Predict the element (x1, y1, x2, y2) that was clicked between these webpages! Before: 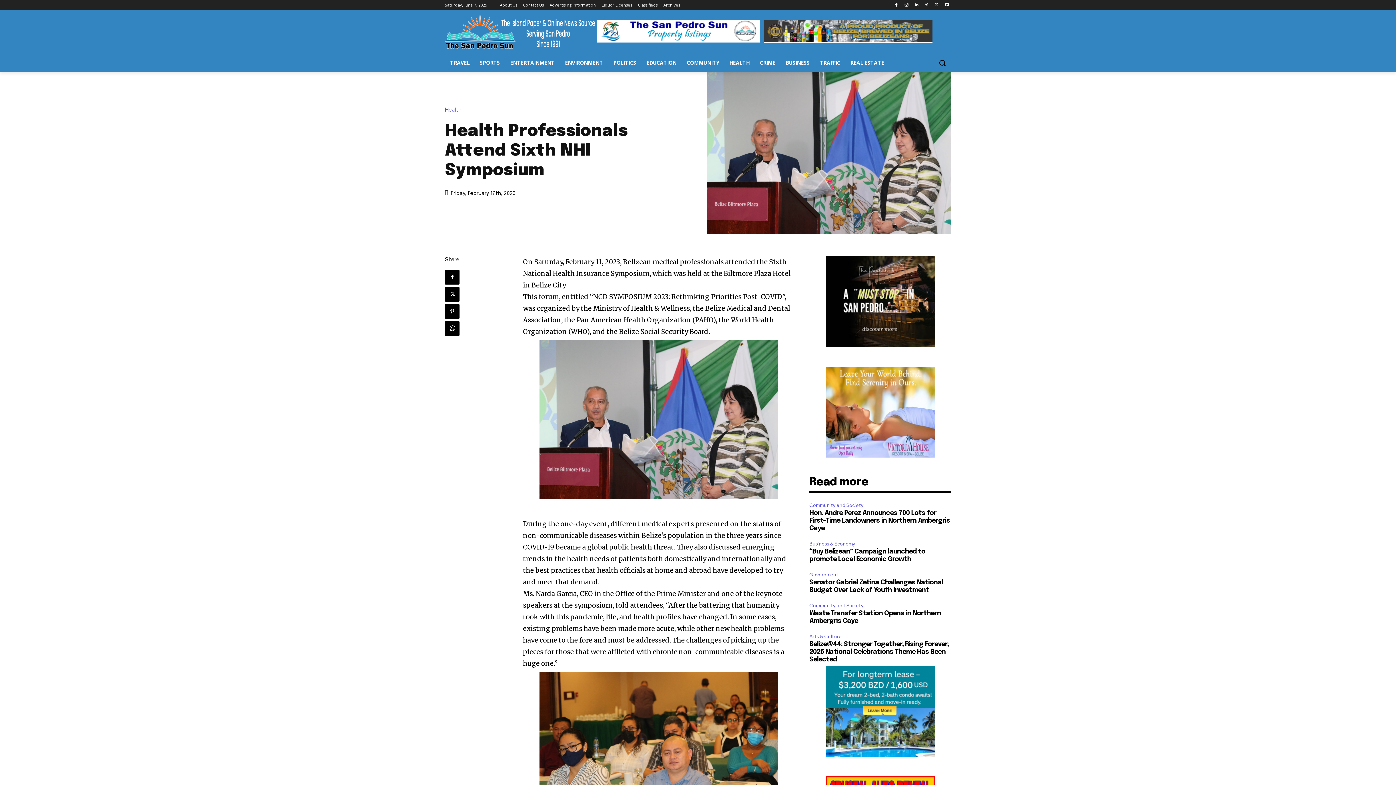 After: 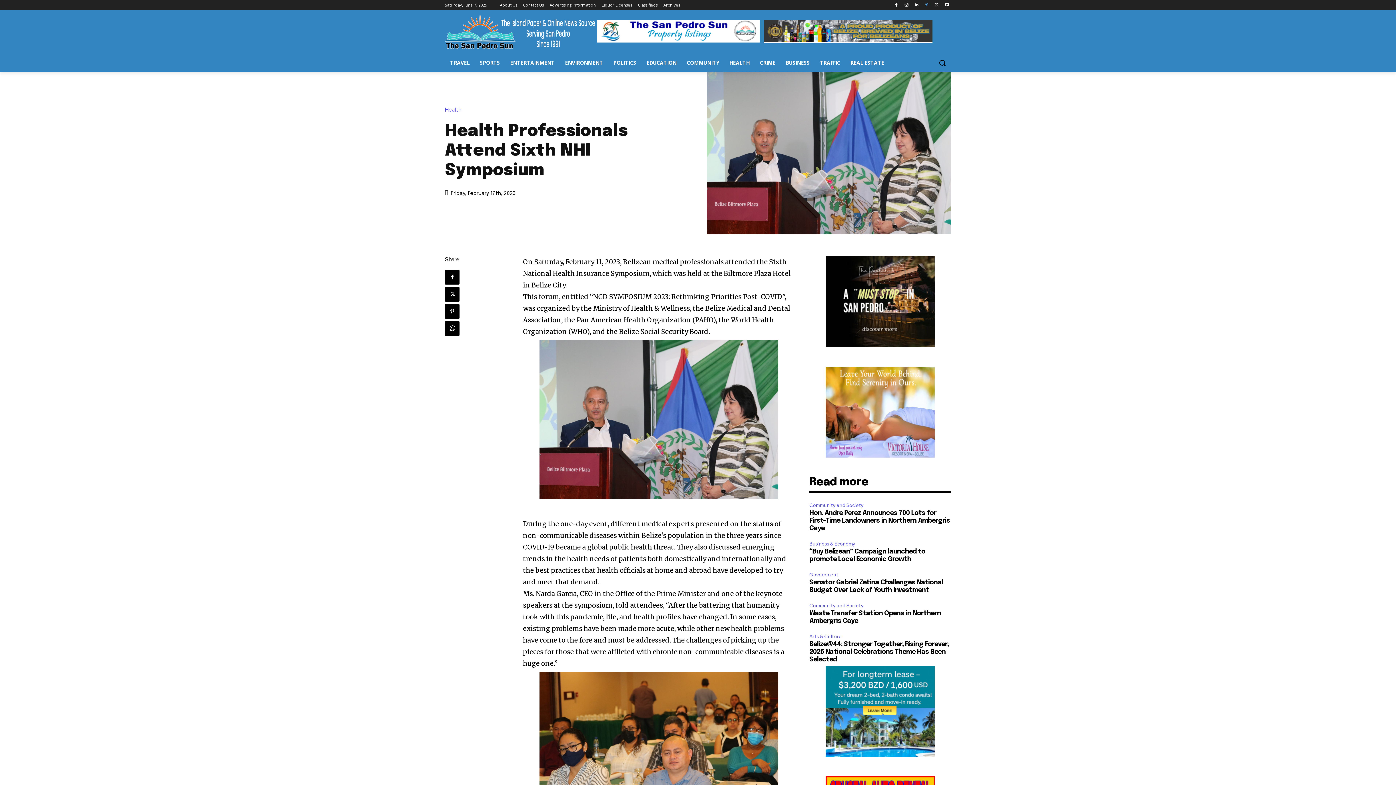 Action: bbox: (922, 0, 931, 9)